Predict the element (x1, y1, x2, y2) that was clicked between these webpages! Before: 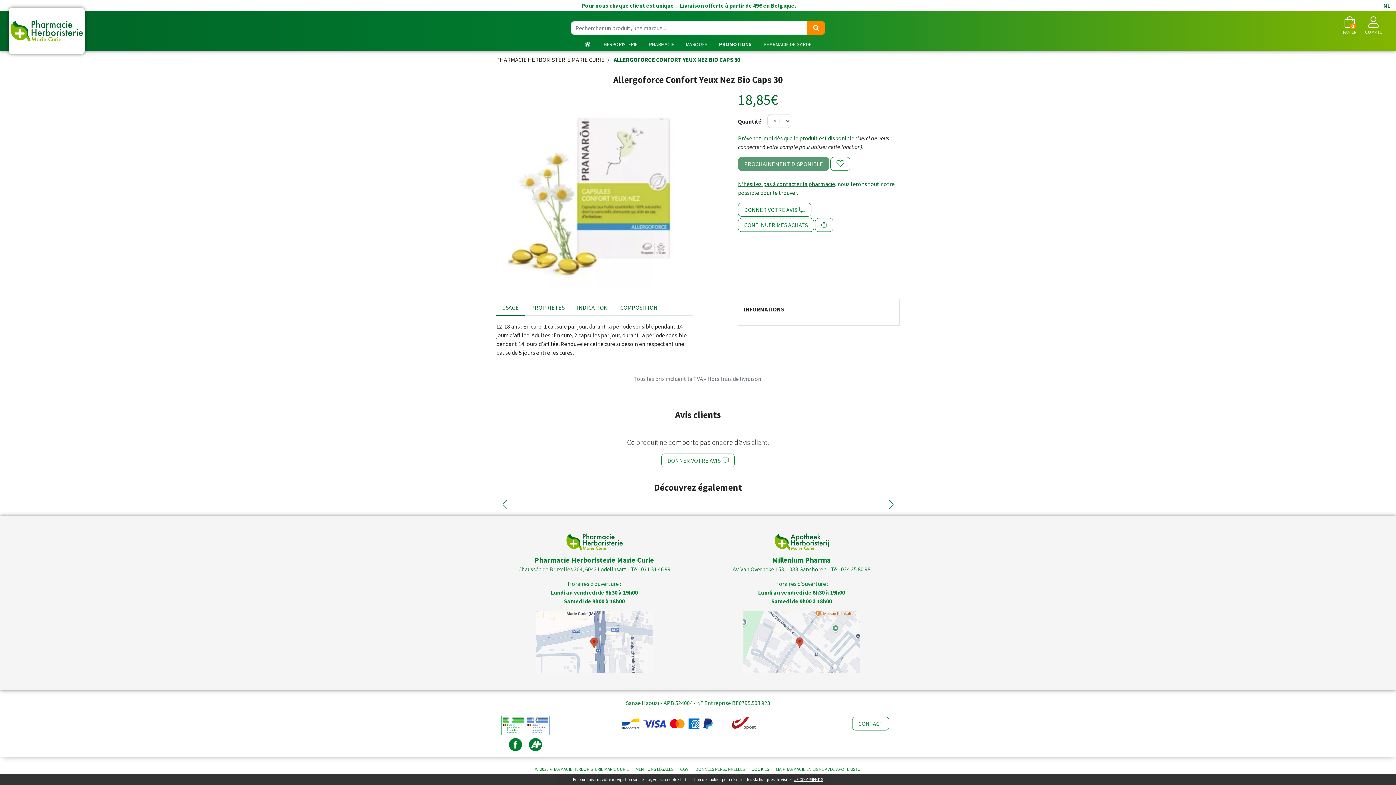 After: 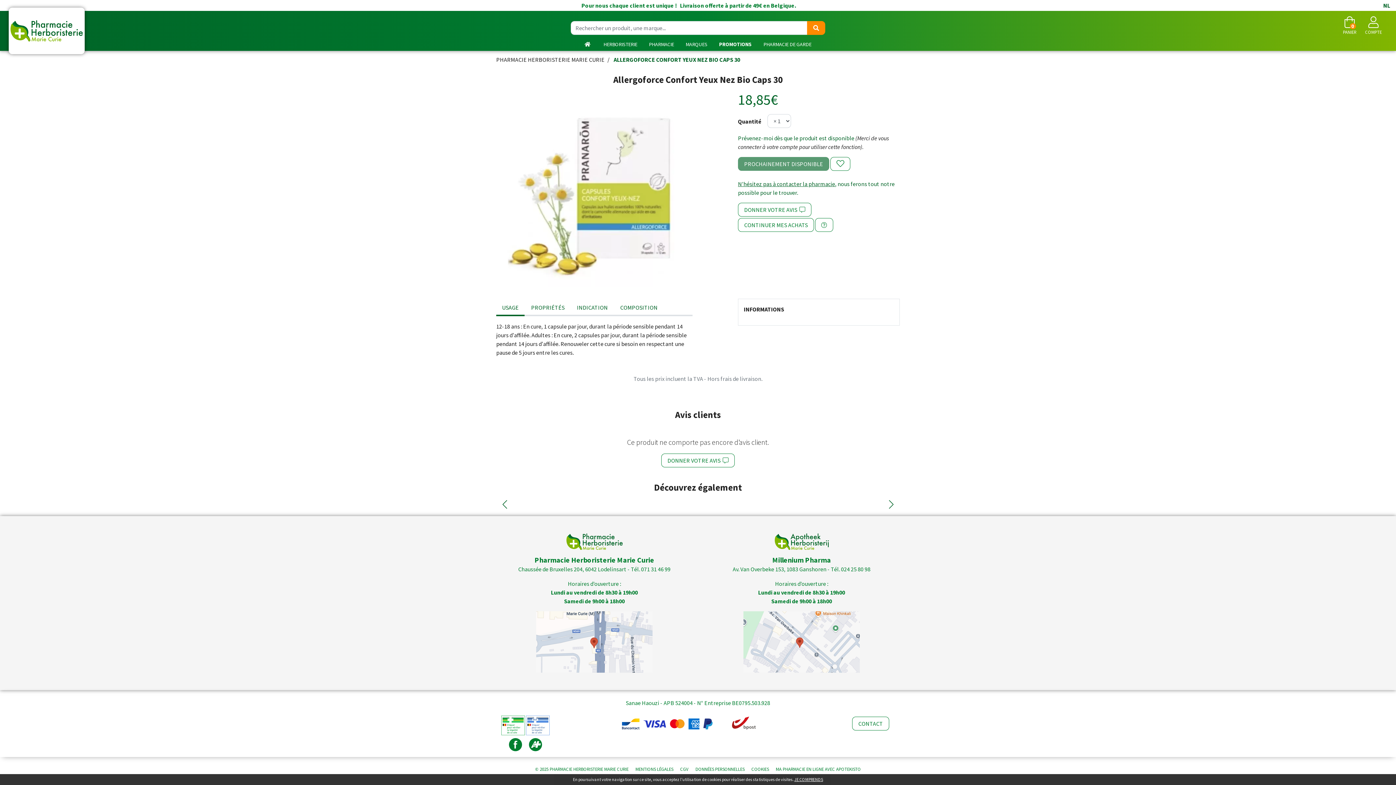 Action: bbox: (536, 638, 652, 645)